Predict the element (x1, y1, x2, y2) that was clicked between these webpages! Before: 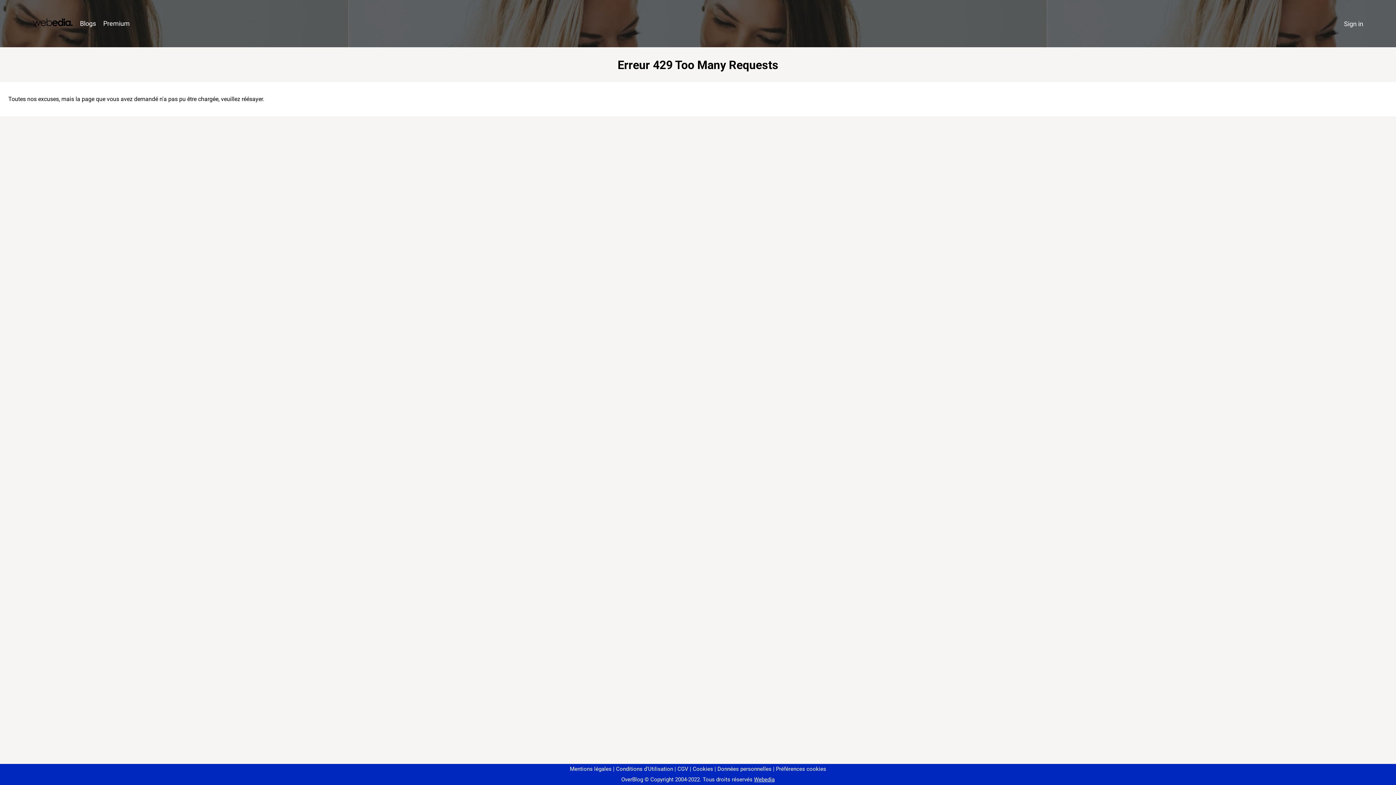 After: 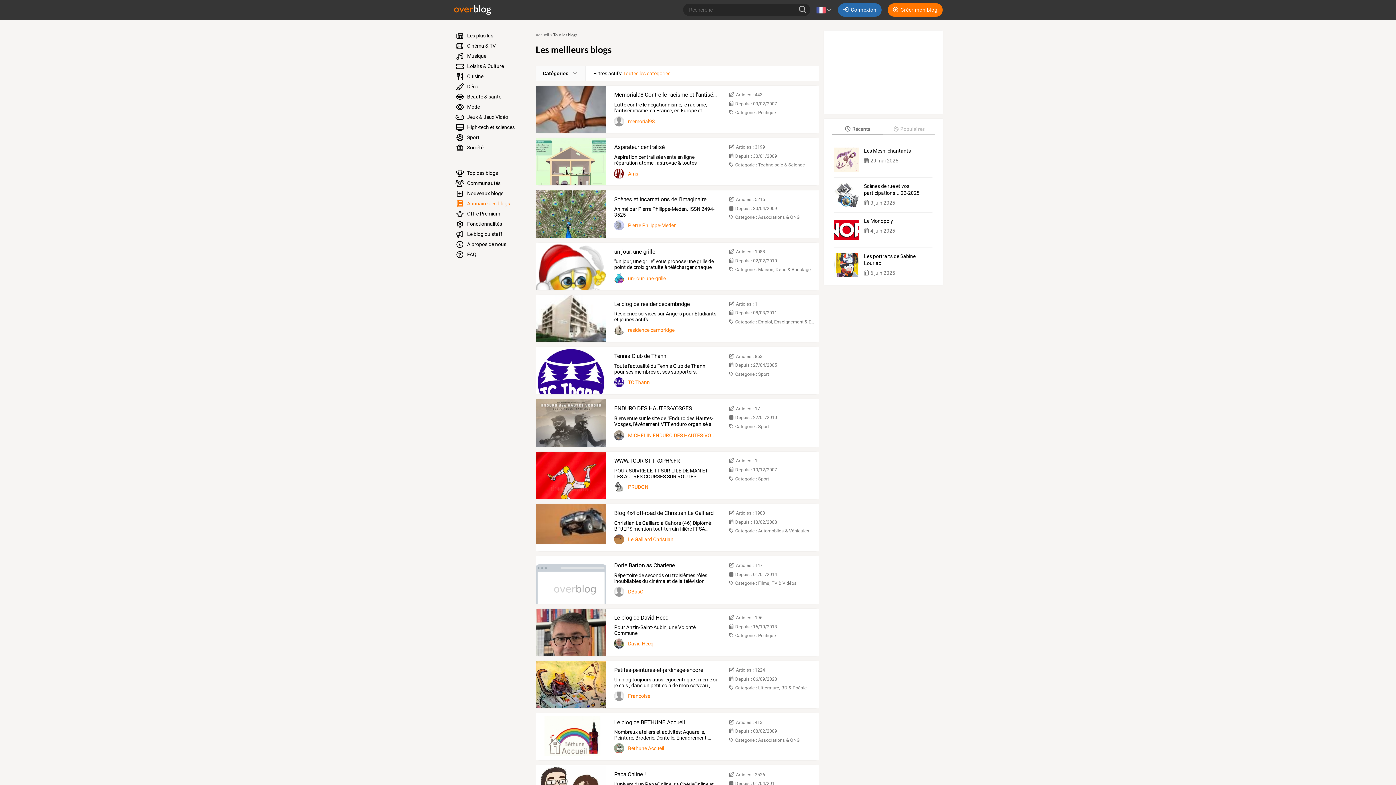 Action: label: Blogs bbox: (76, 16, 99, 31)